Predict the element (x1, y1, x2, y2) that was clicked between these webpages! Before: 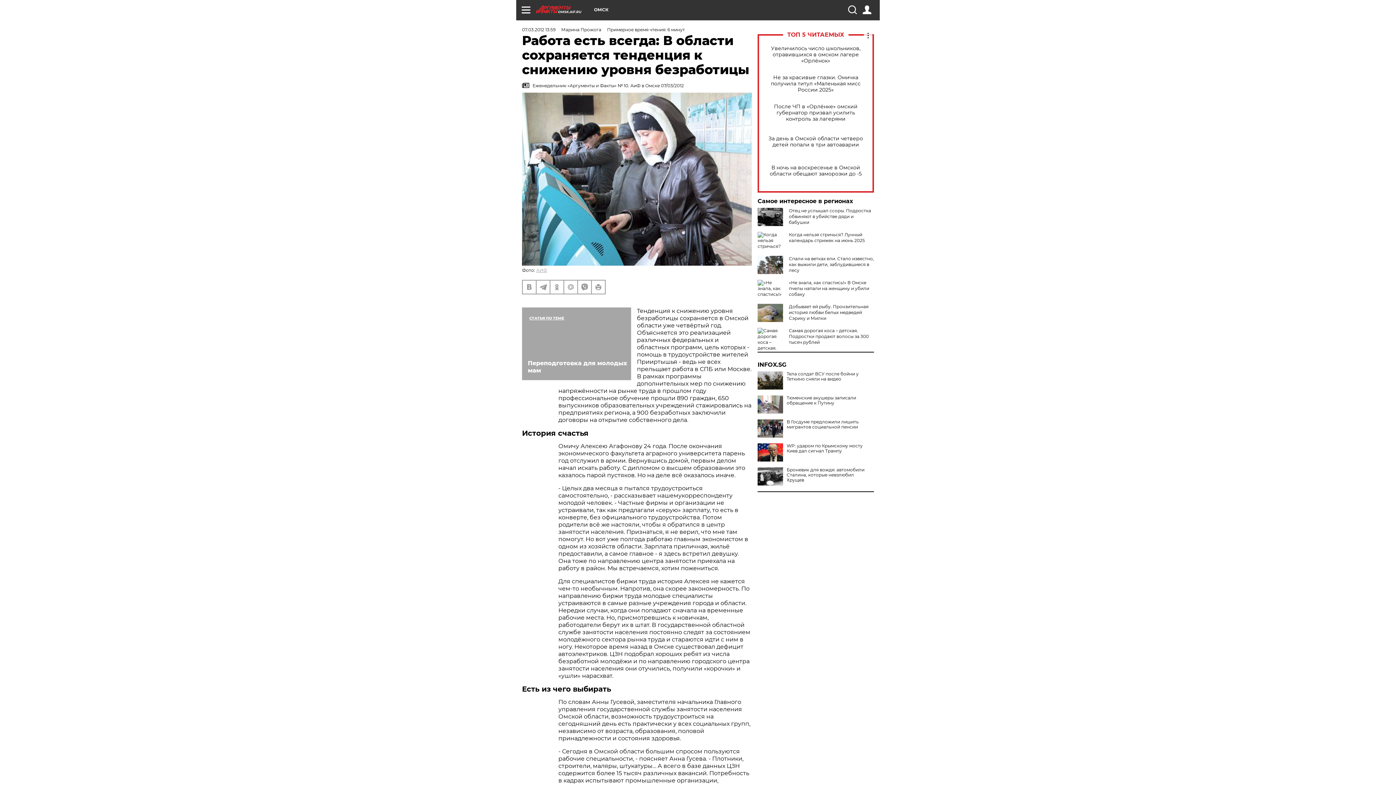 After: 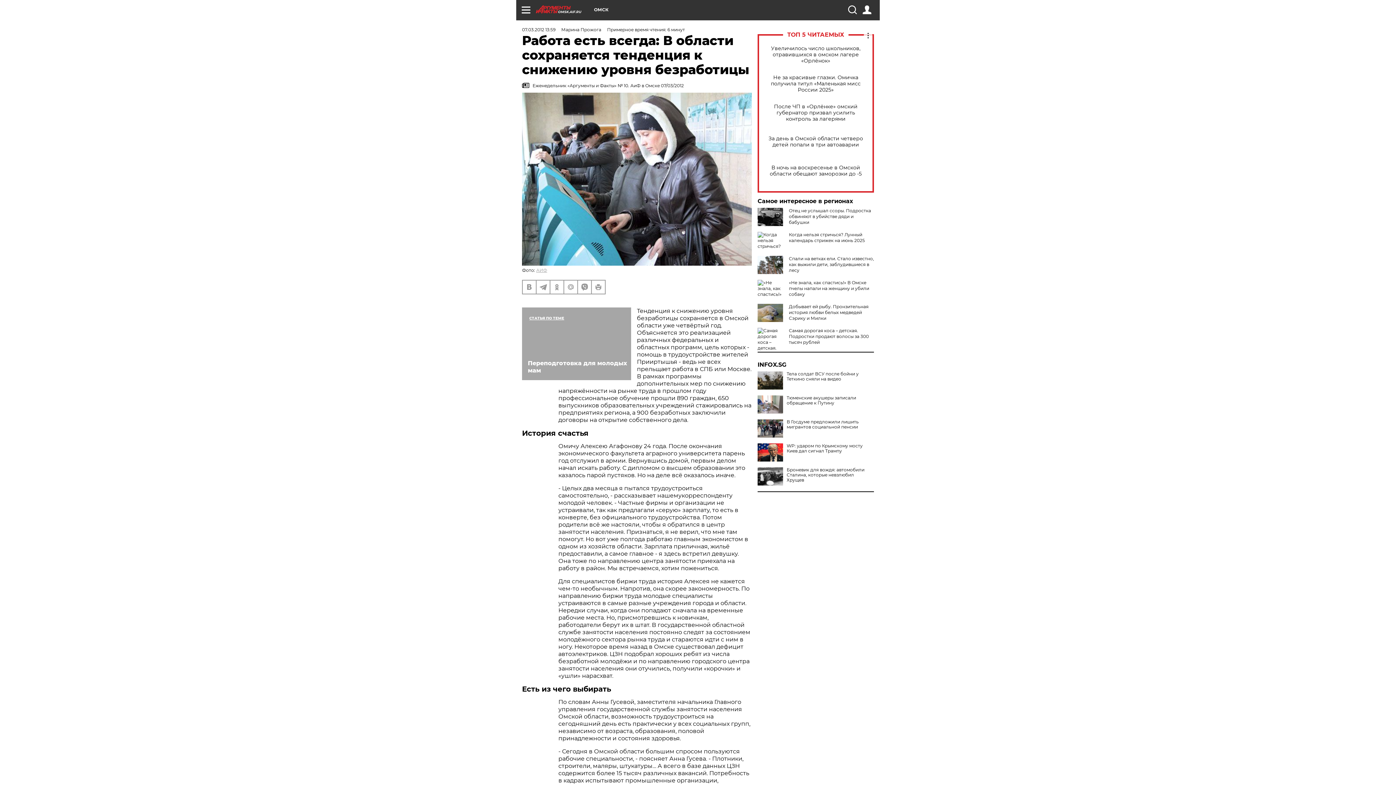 Action: bbox: (757, 362, 874, 368) label: INFOX.SG